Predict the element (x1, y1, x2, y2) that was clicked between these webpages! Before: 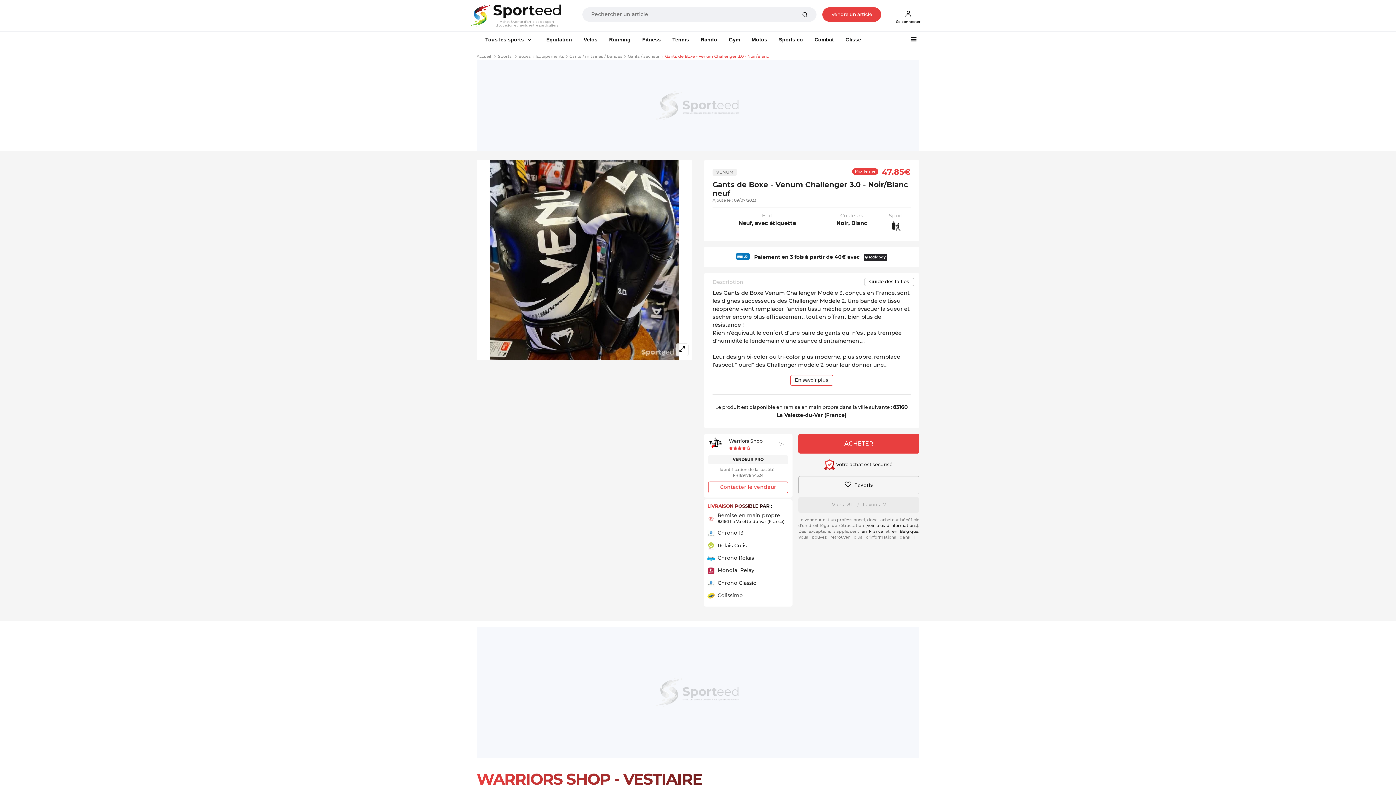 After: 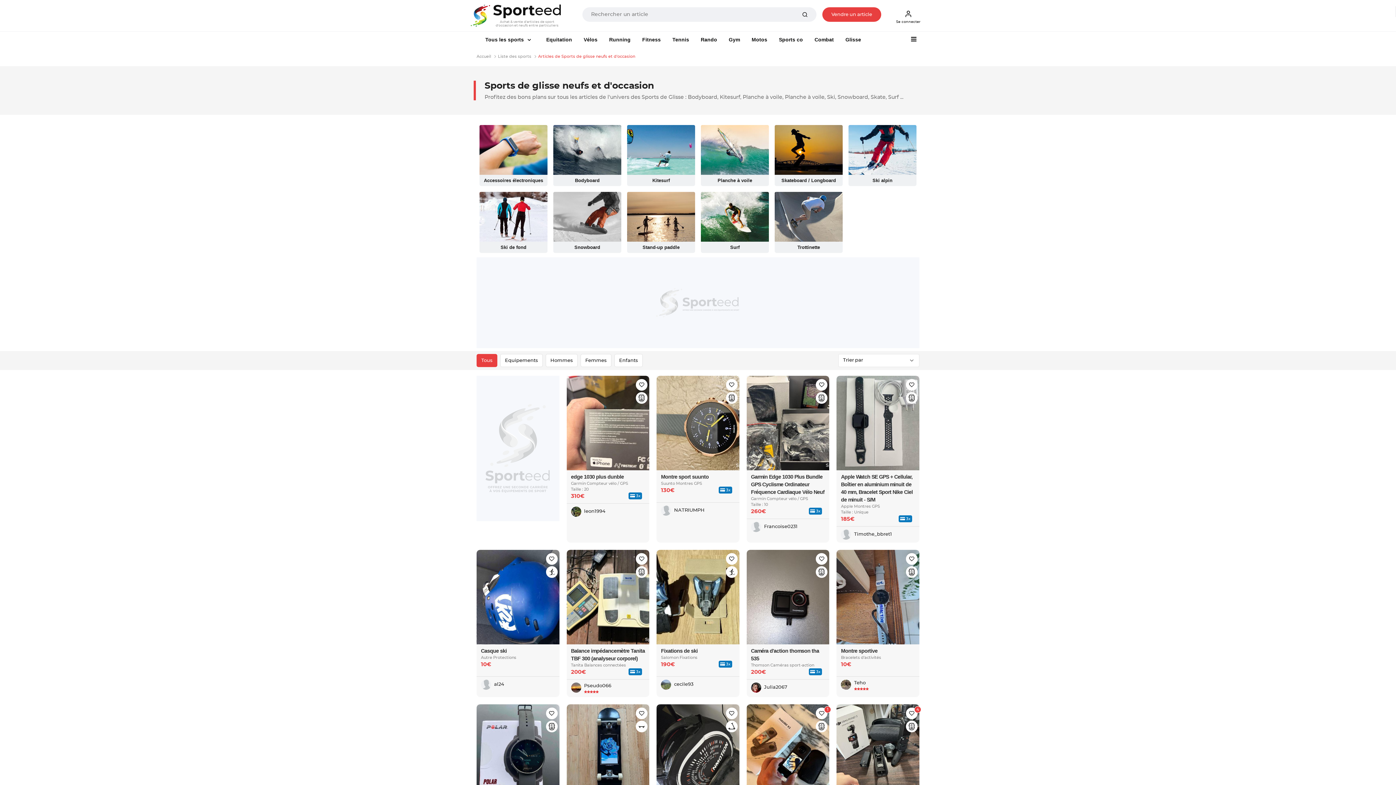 Action: bbox: (839, 33, 867, 46) label: Glisse